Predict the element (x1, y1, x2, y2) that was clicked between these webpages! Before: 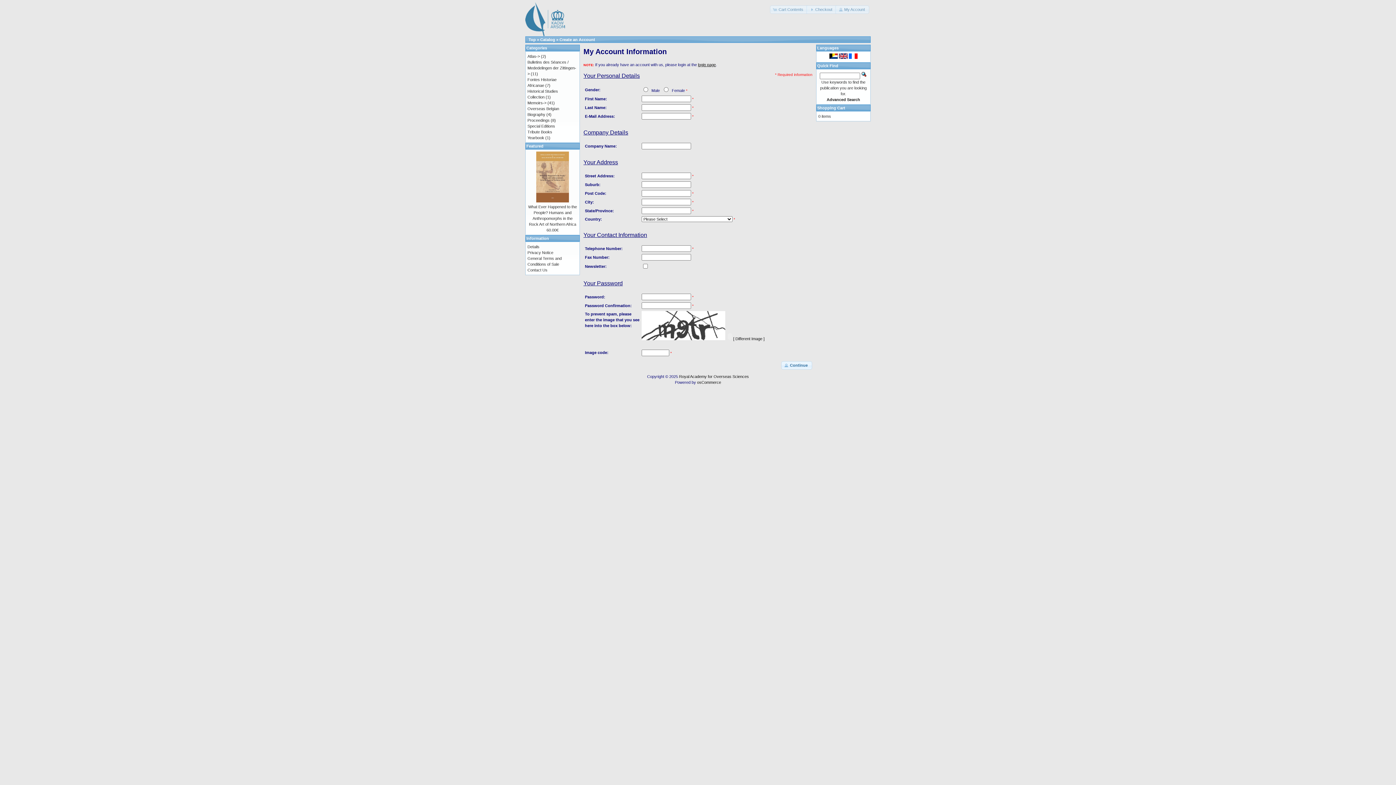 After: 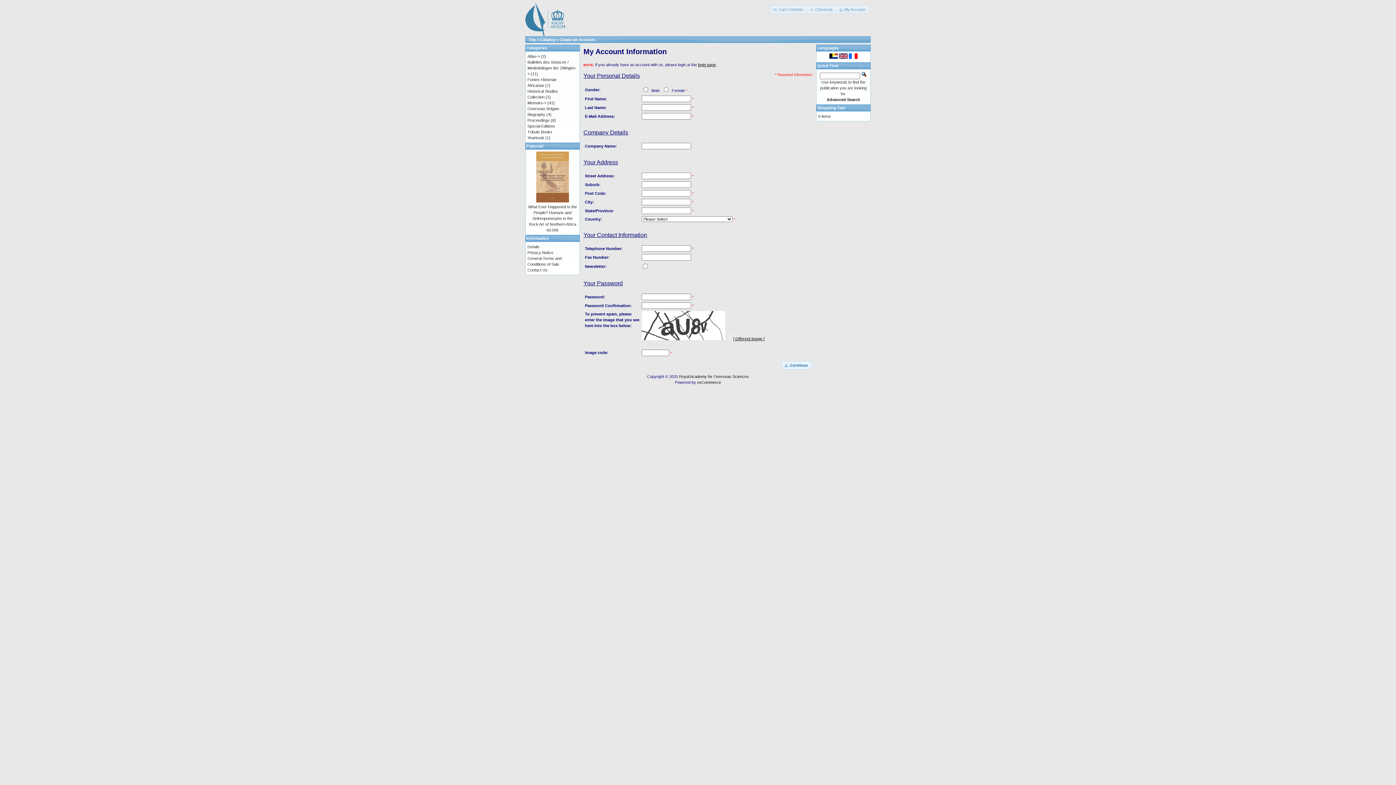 Action: label: [ Different Image ] bbox: (733, 336, 764, 340)